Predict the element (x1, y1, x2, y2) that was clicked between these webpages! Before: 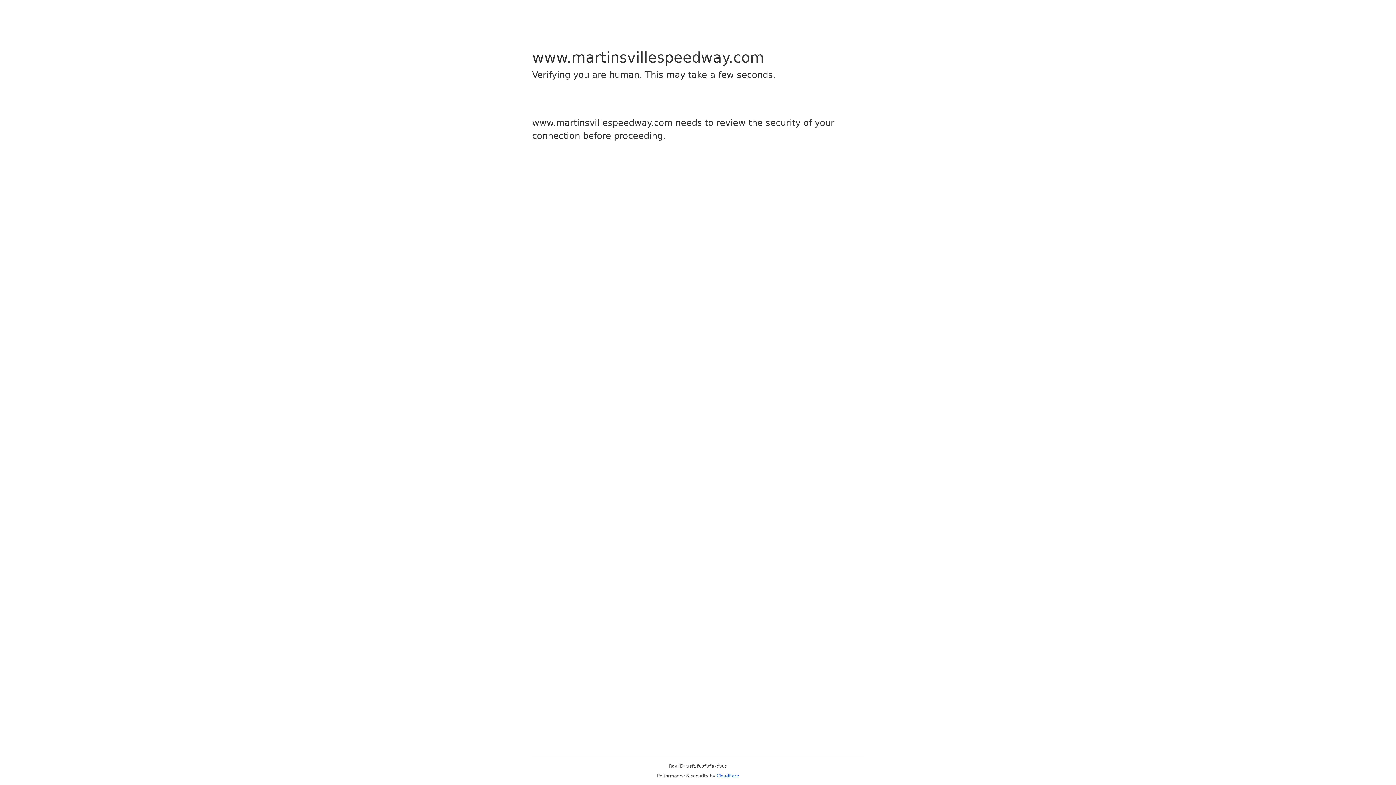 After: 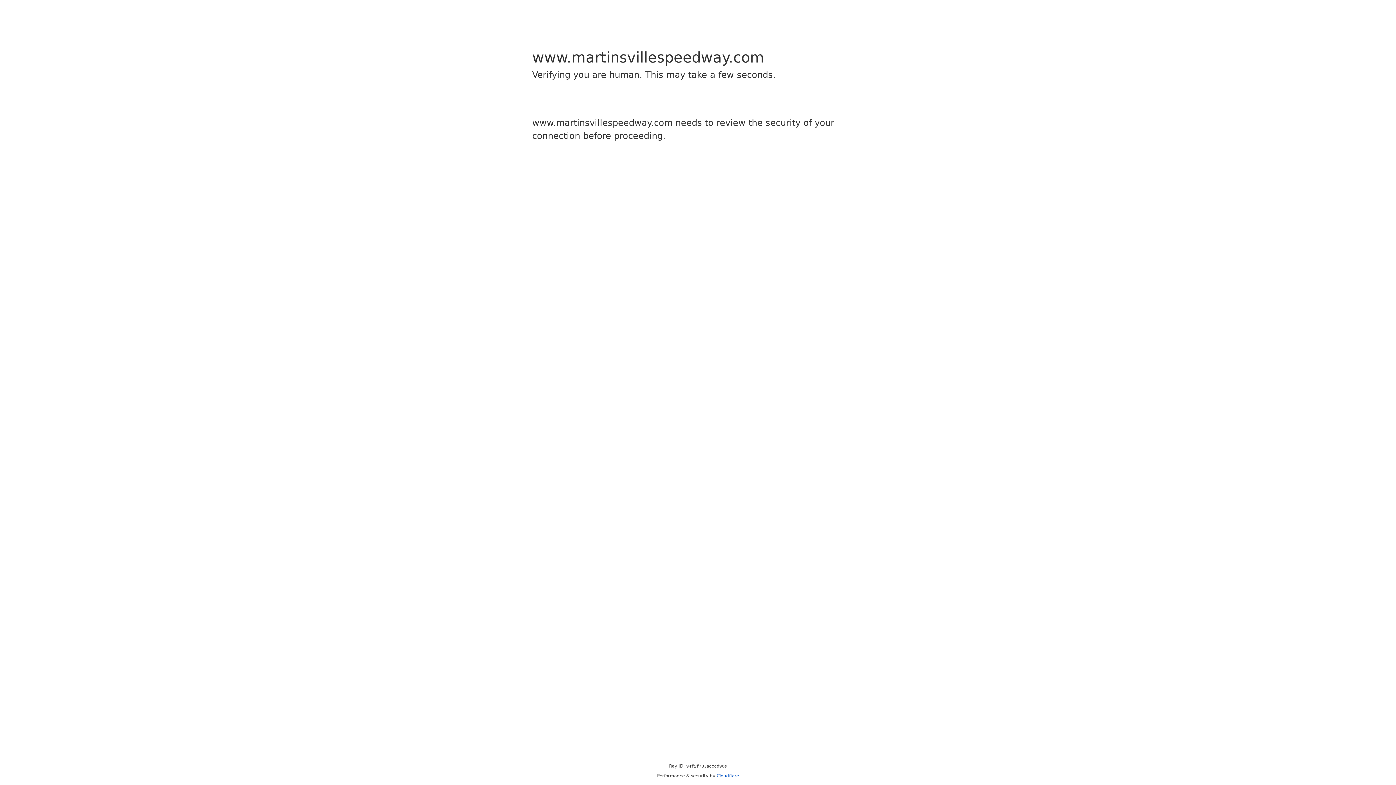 Action: bbox: (716, 773, 739, 778) label: Cloudflare